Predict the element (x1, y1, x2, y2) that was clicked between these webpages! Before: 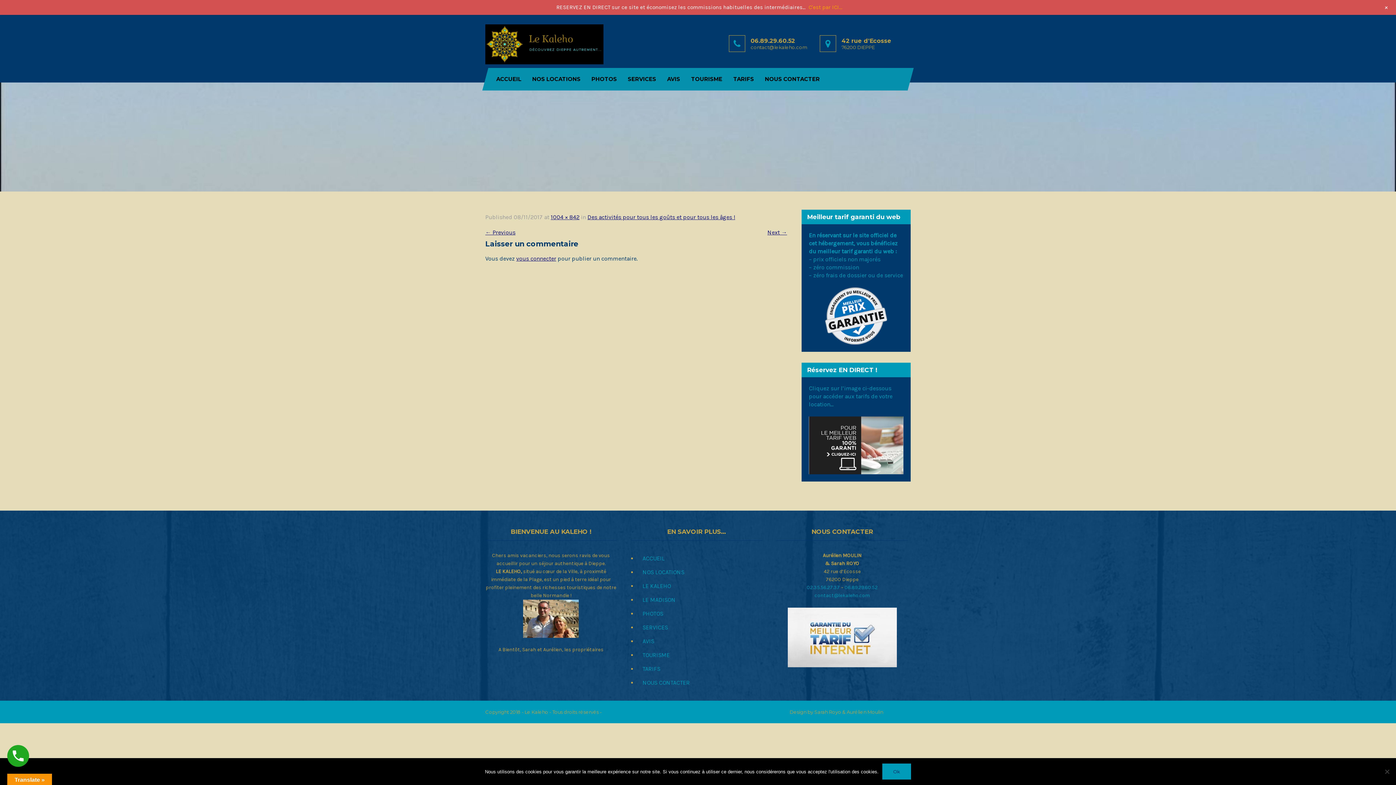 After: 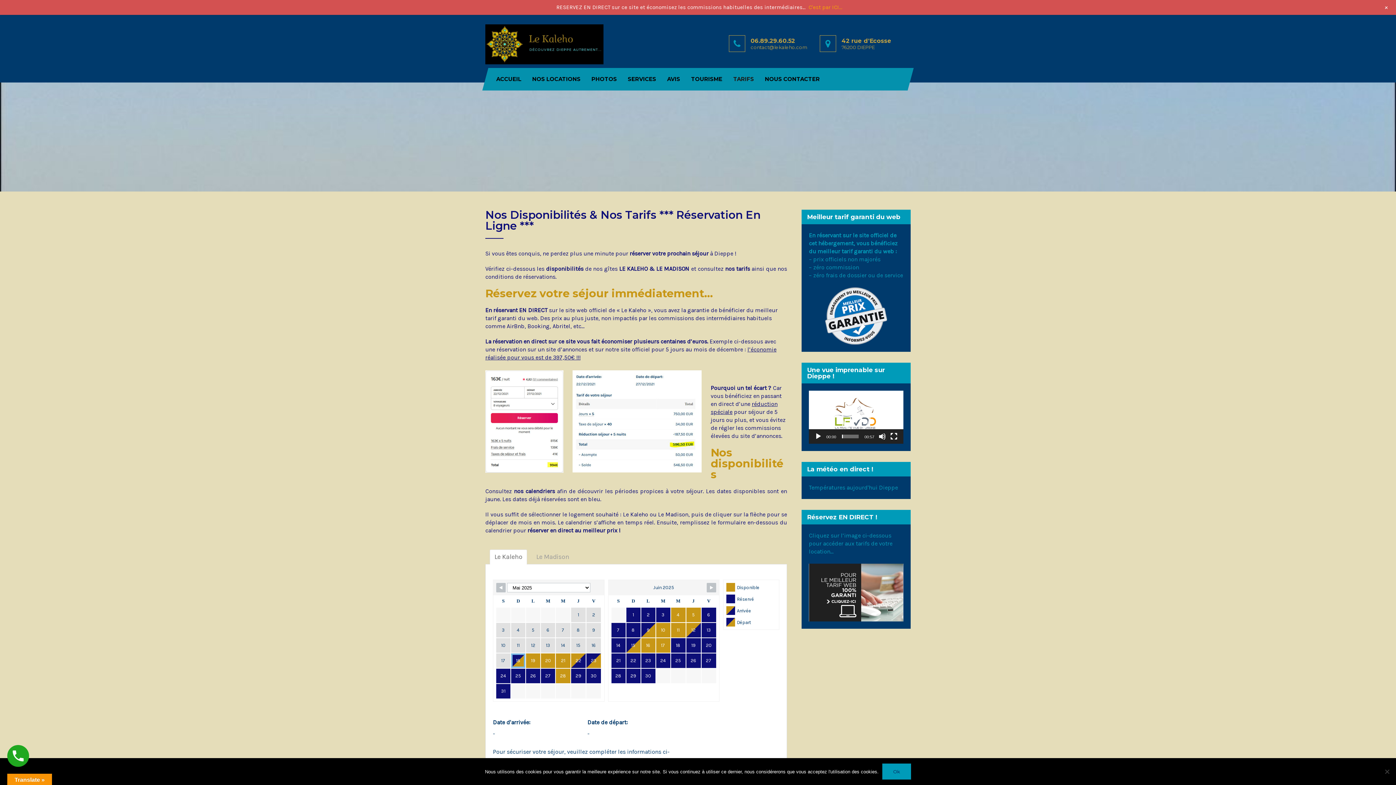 Action: bbox: (809, 416, 903, 474)